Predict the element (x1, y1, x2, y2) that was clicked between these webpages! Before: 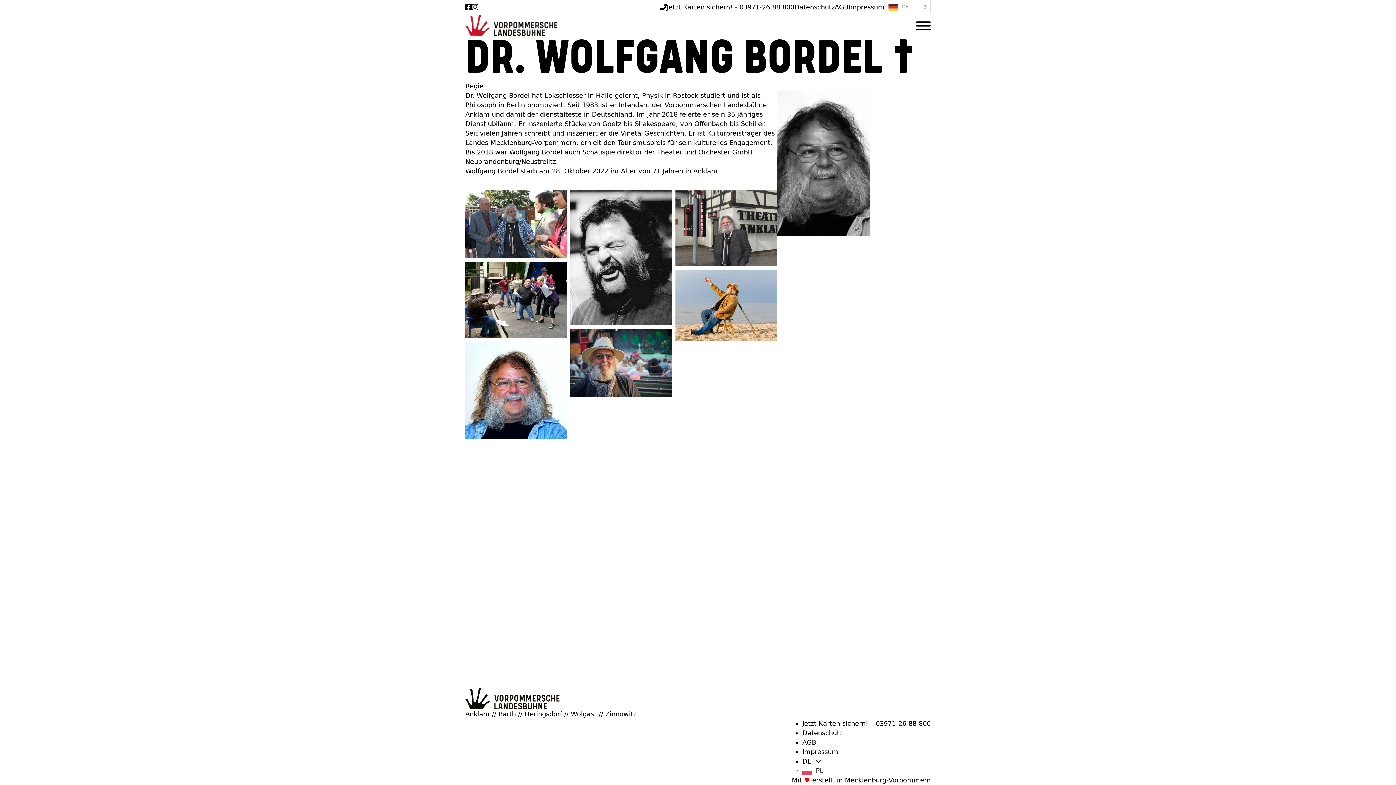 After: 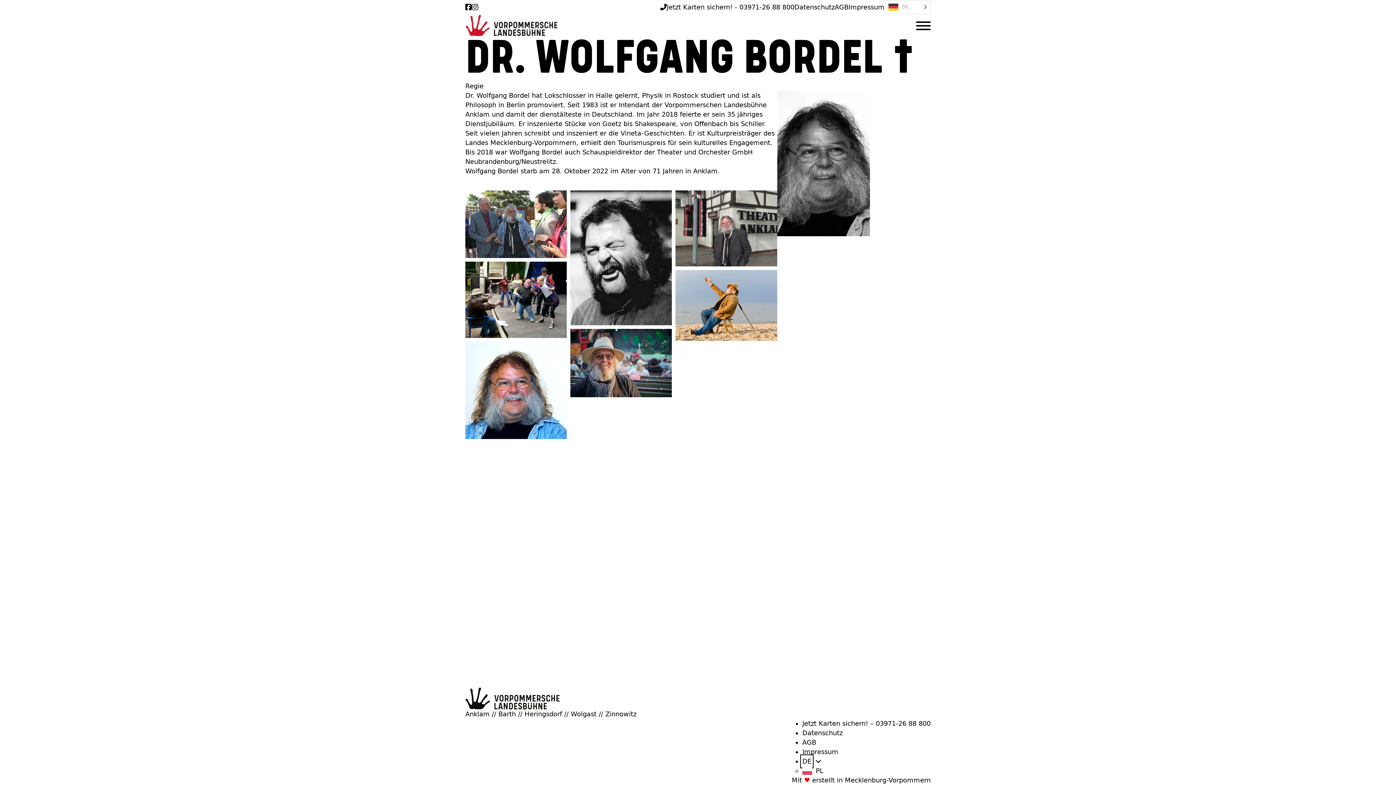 Action: label: DE bbox: (802, 757, 811, 766)